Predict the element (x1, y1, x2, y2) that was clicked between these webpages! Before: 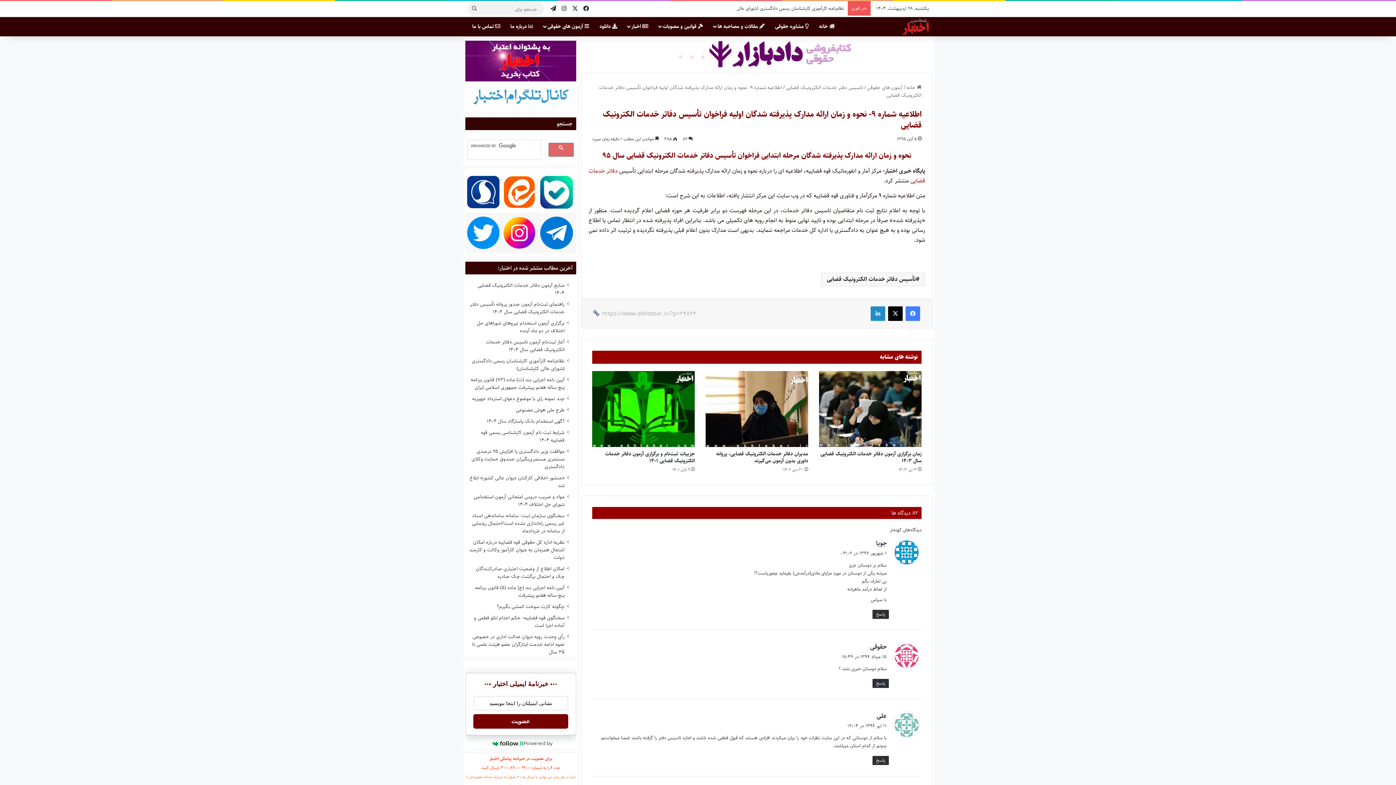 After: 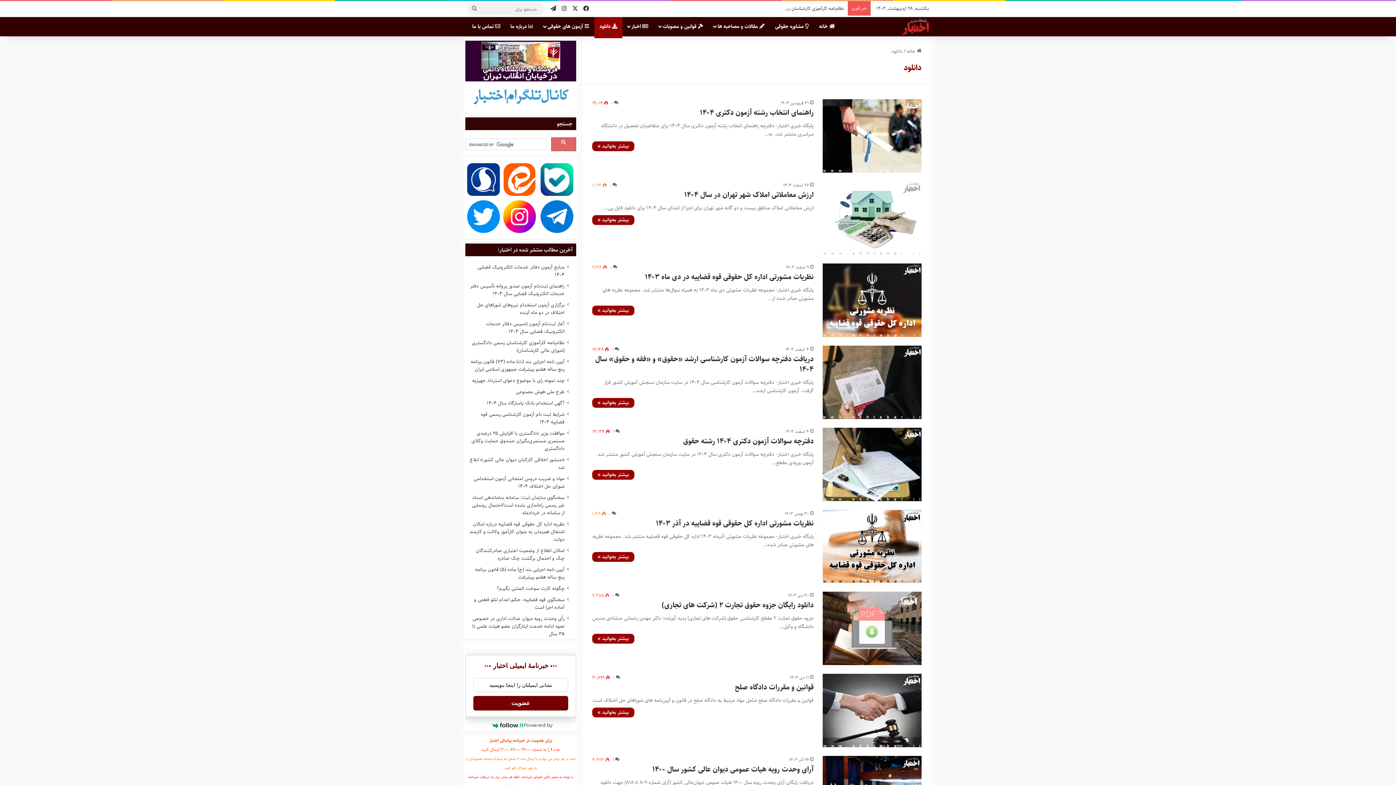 Action: label:  دانلود bbox: (594, 16, 622, 36)